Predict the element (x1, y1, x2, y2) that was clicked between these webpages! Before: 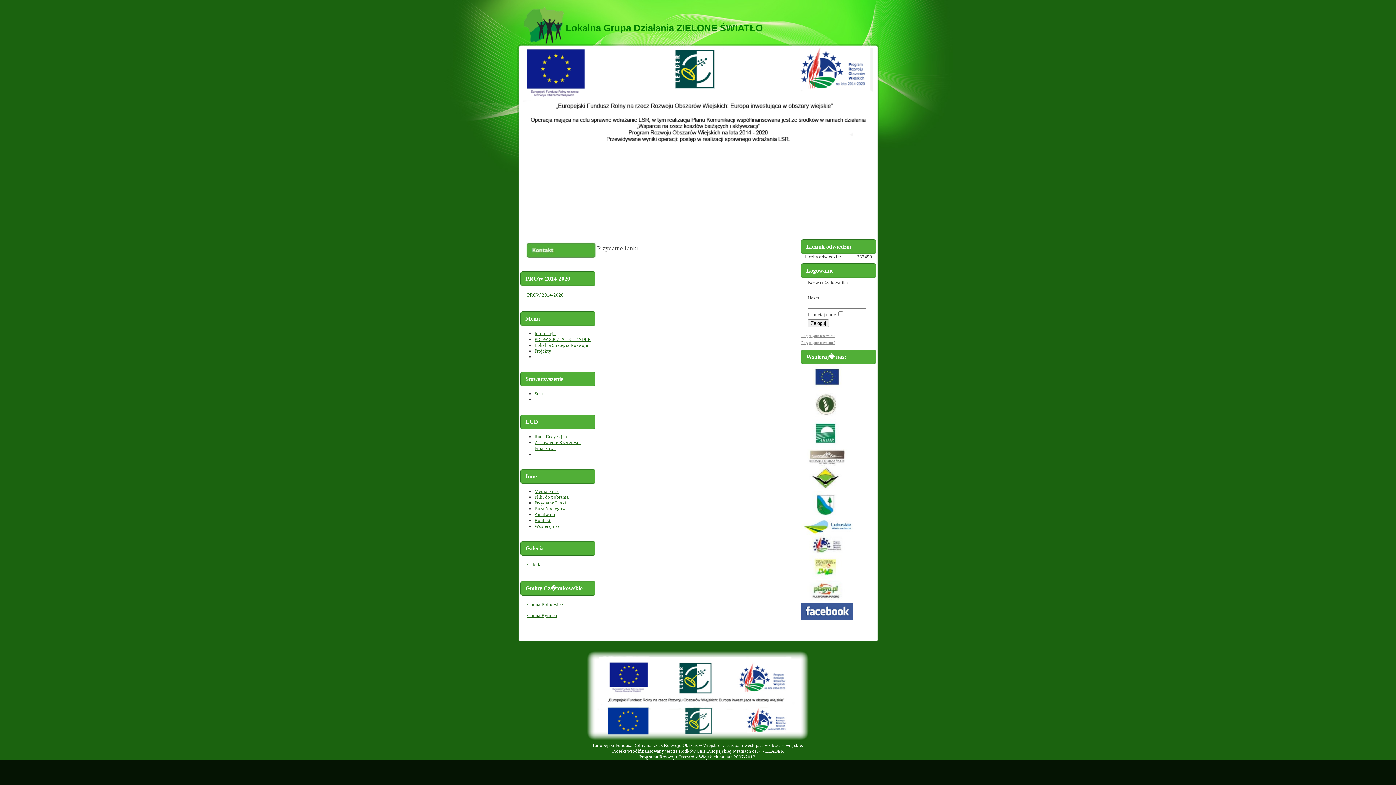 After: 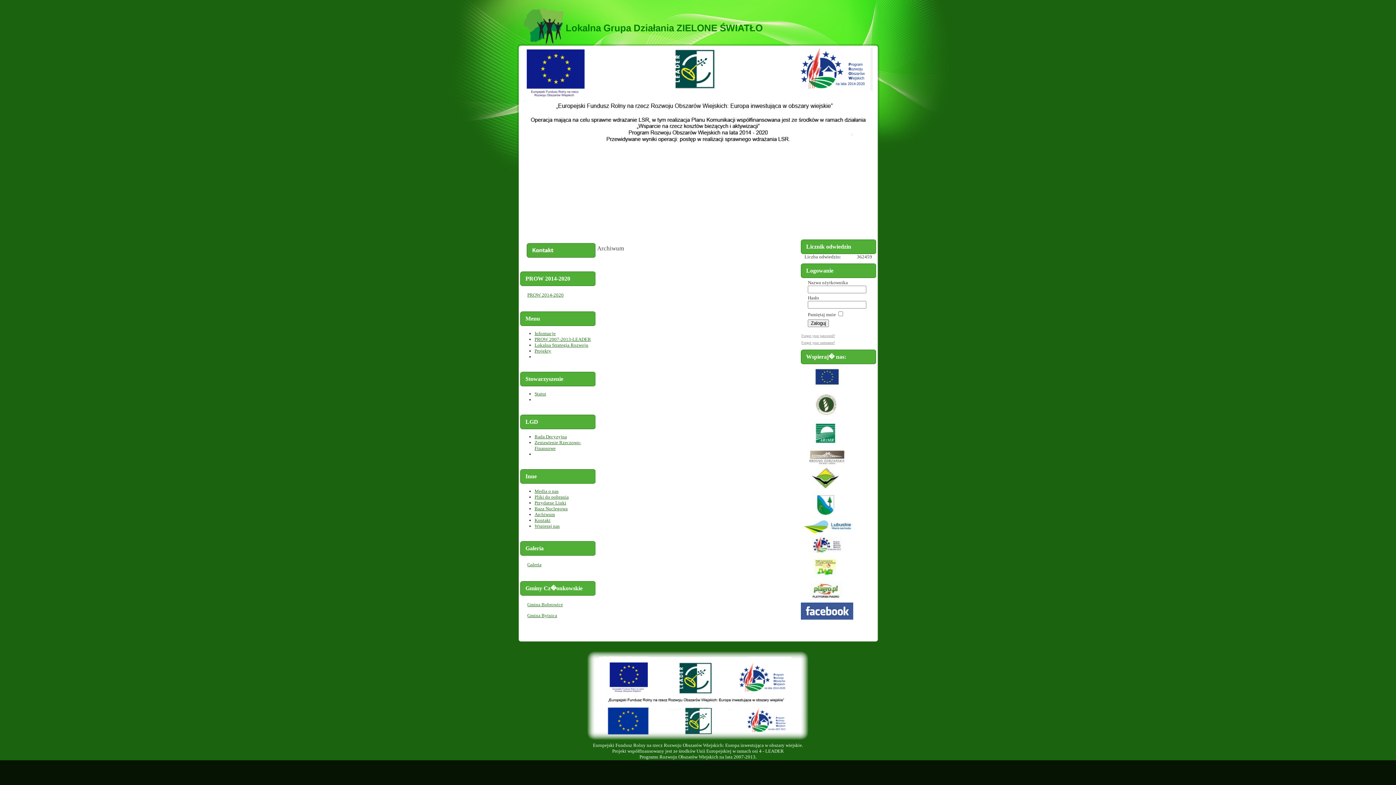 Action: label: Archiwum bbox: (534, 512, 555, 517)